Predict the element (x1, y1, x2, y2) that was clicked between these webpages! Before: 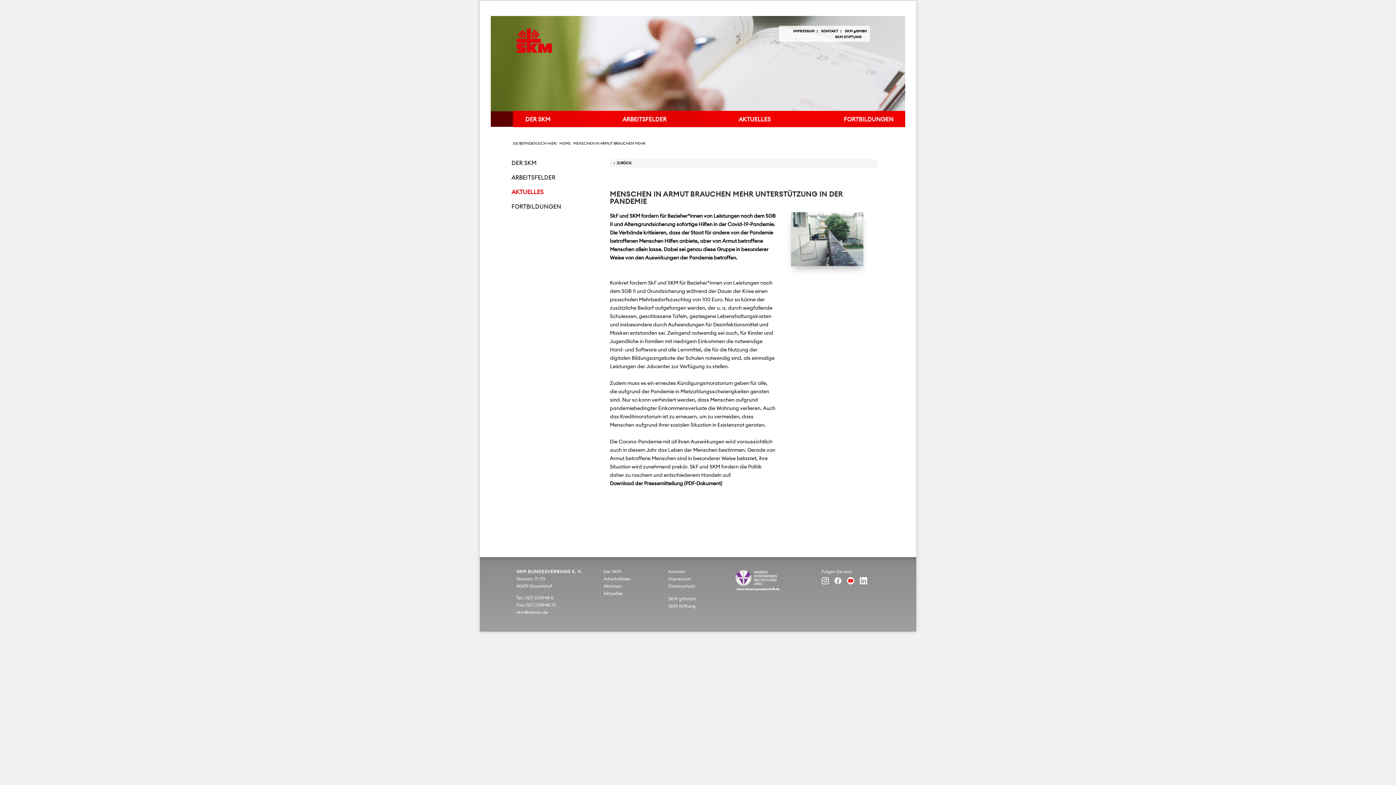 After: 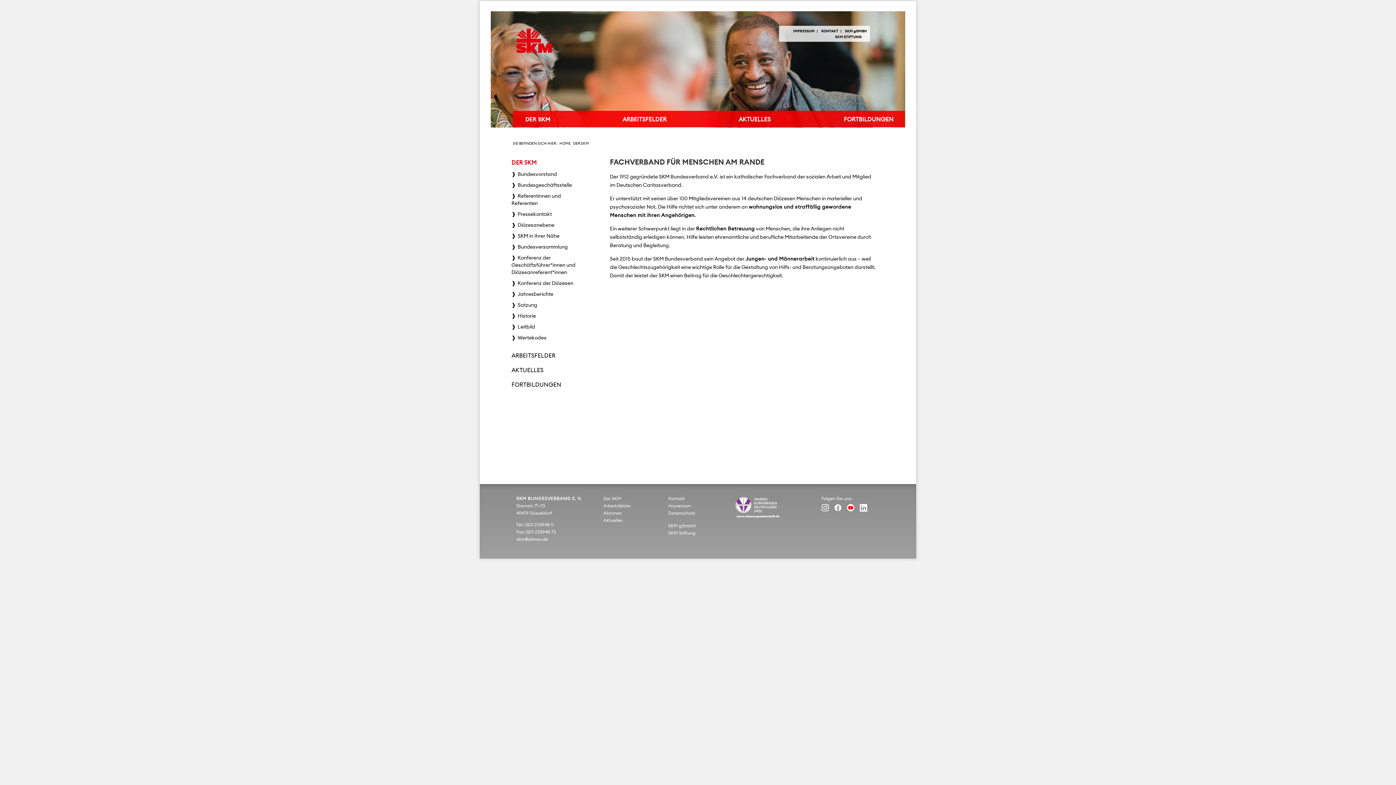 Action: bbox: (524, 110, 550, 136) label: DER SKM